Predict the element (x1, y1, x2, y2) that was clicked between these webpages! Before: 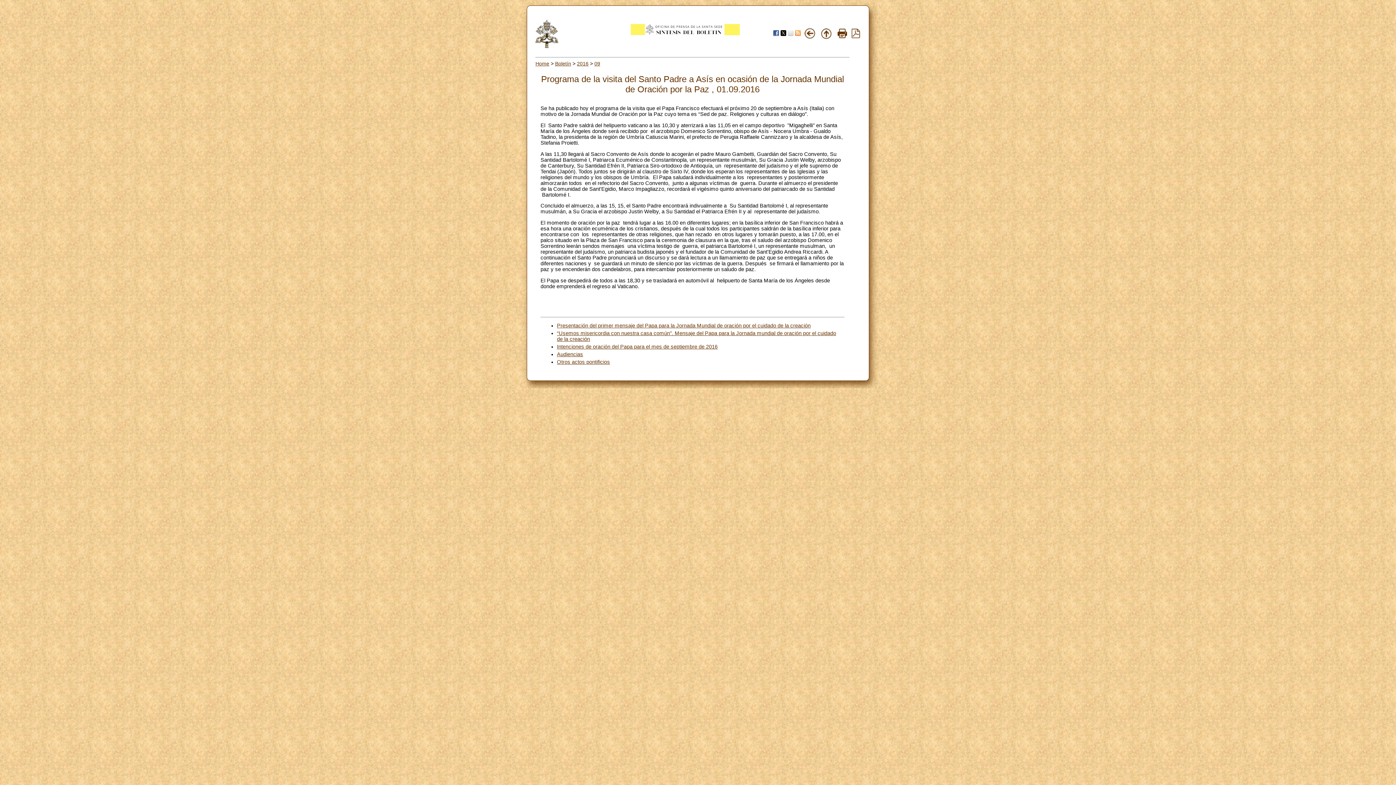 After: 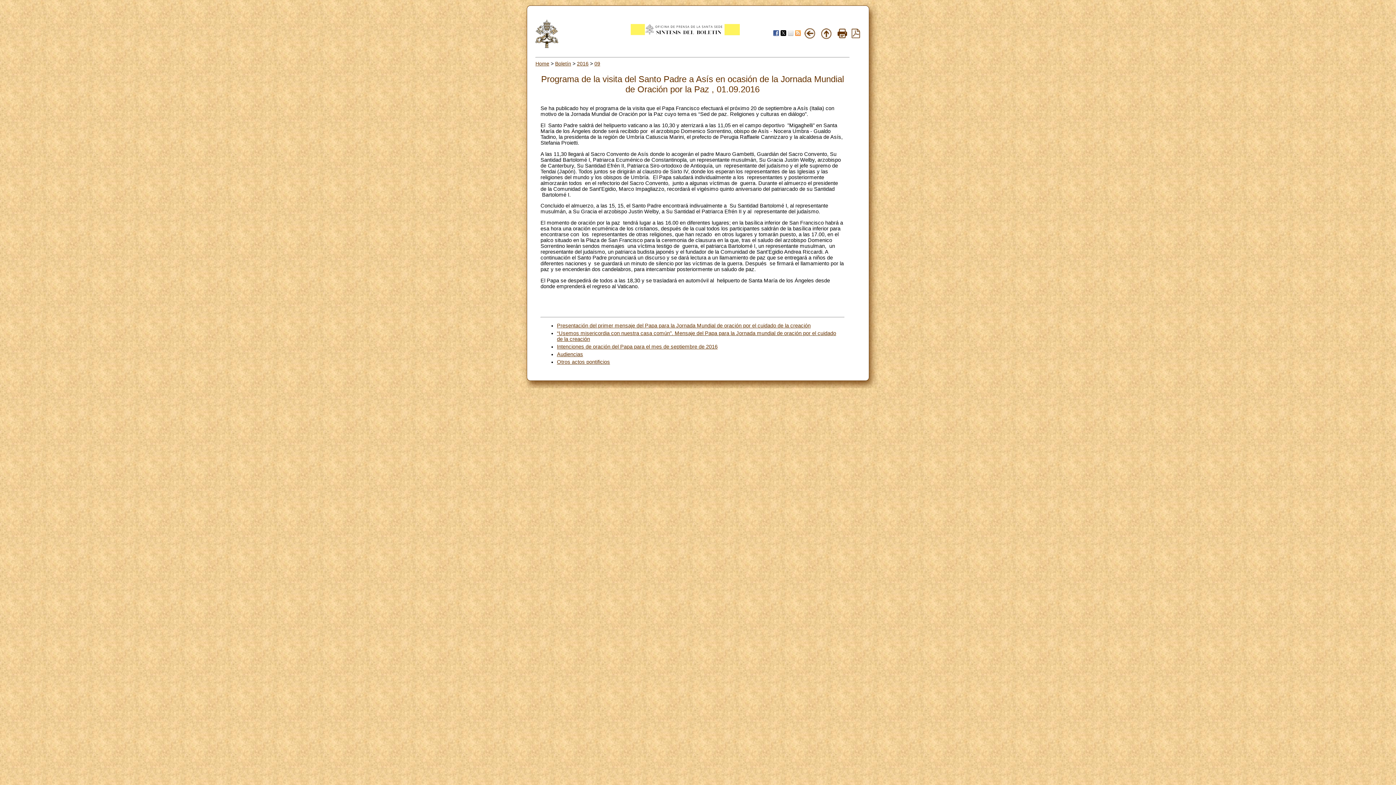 Action: bbox: (795, 31, 801, 37)